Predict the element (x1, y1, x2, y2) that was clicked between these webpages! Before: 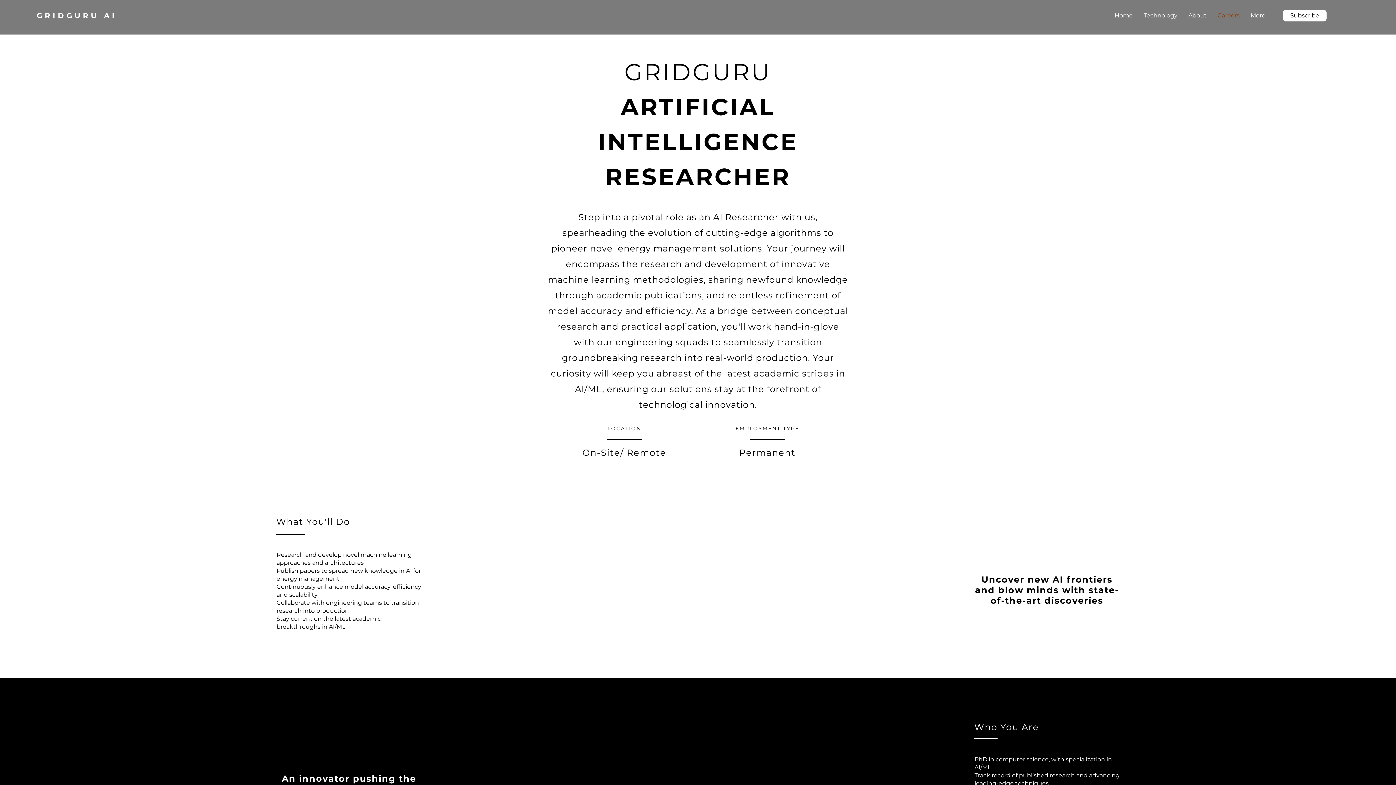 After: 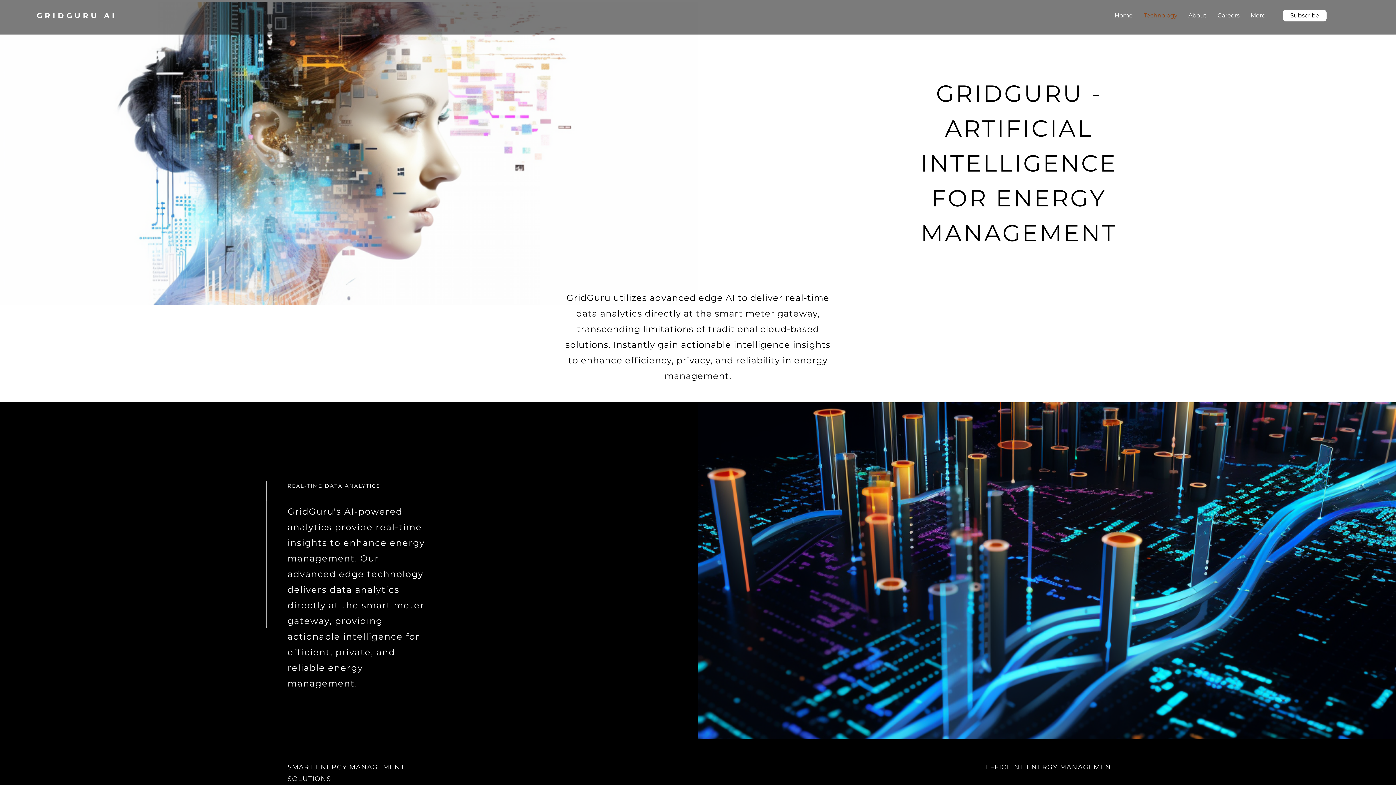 Action: bbox: (1138, 6, 1183, 24) label: Technology